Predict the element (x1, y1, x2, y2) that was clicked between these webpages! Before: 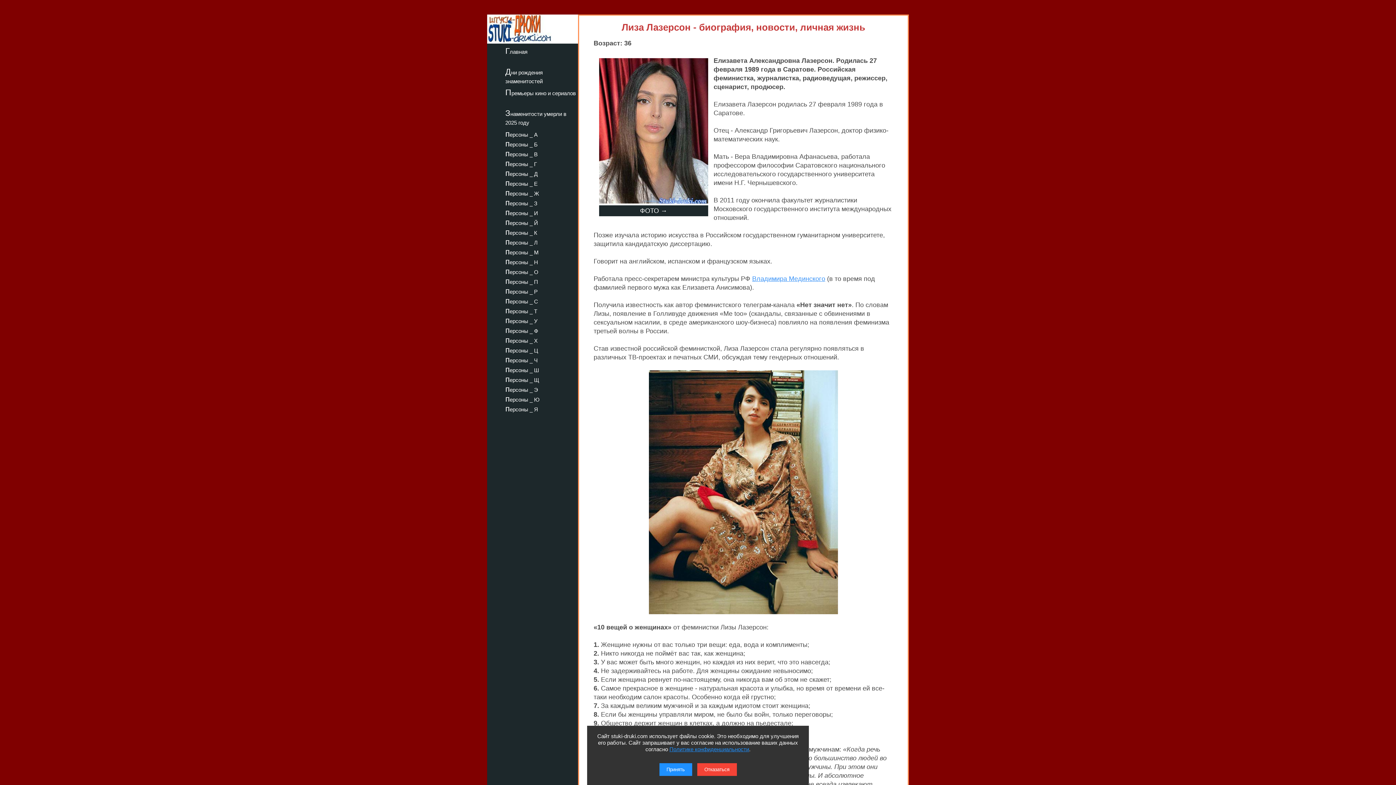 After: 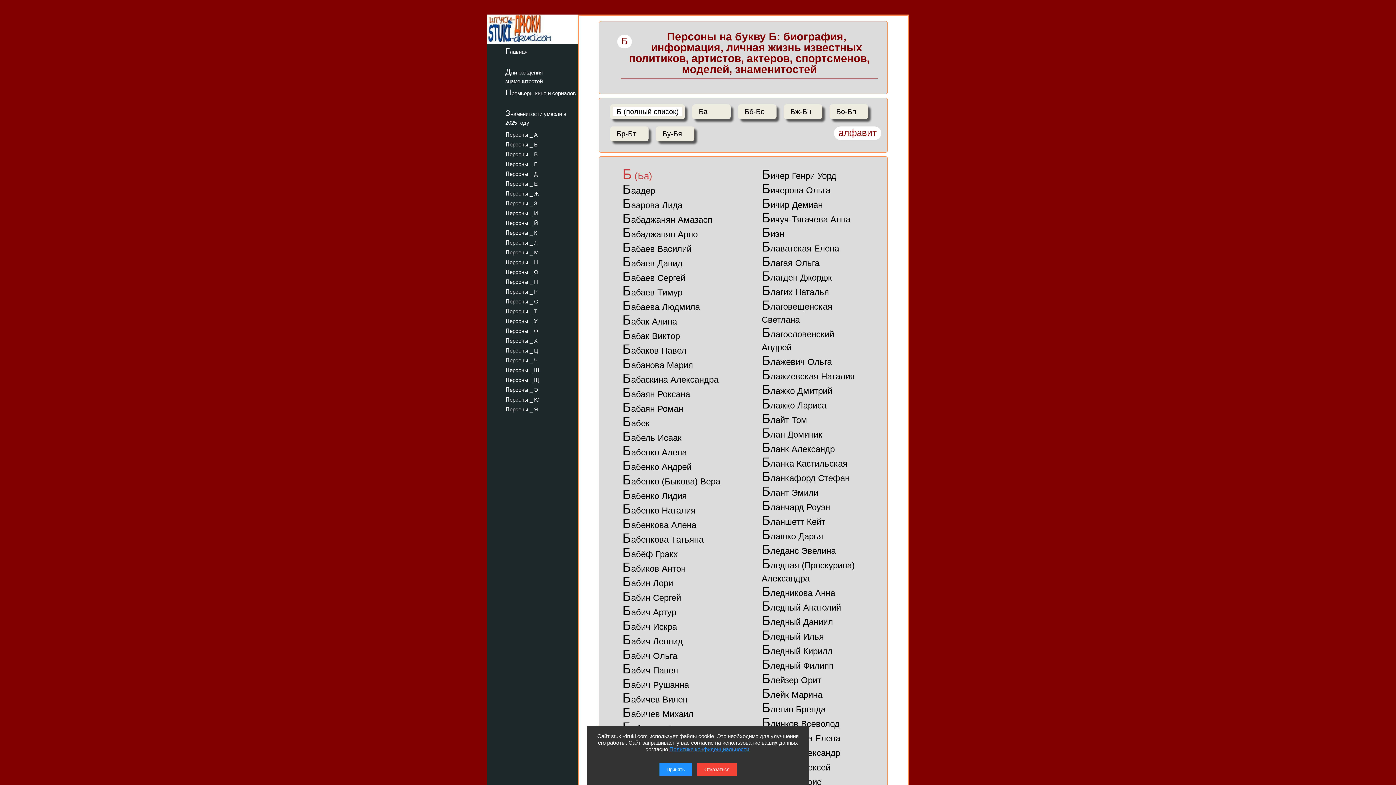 Action: bbox: (487, 138, 578, 149) label: персоны _ Б